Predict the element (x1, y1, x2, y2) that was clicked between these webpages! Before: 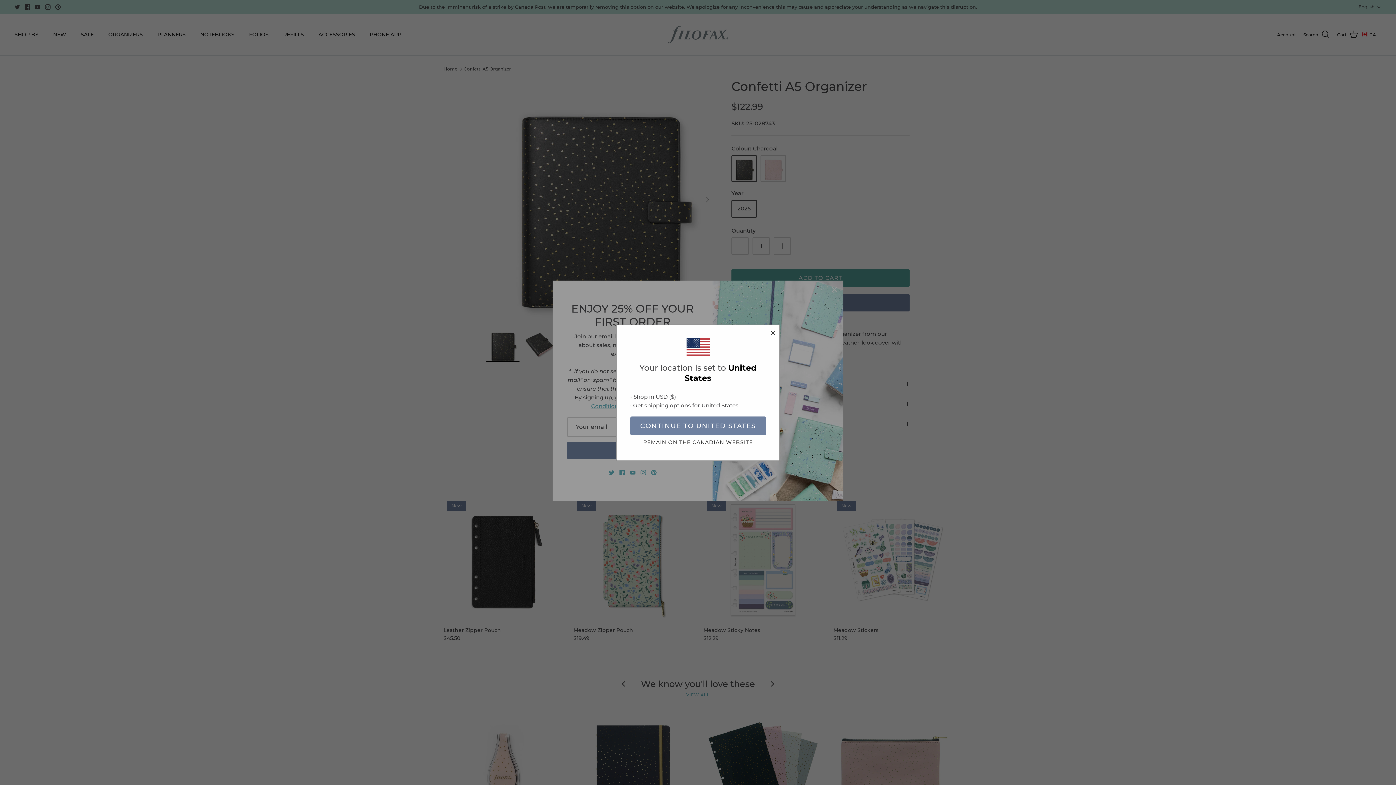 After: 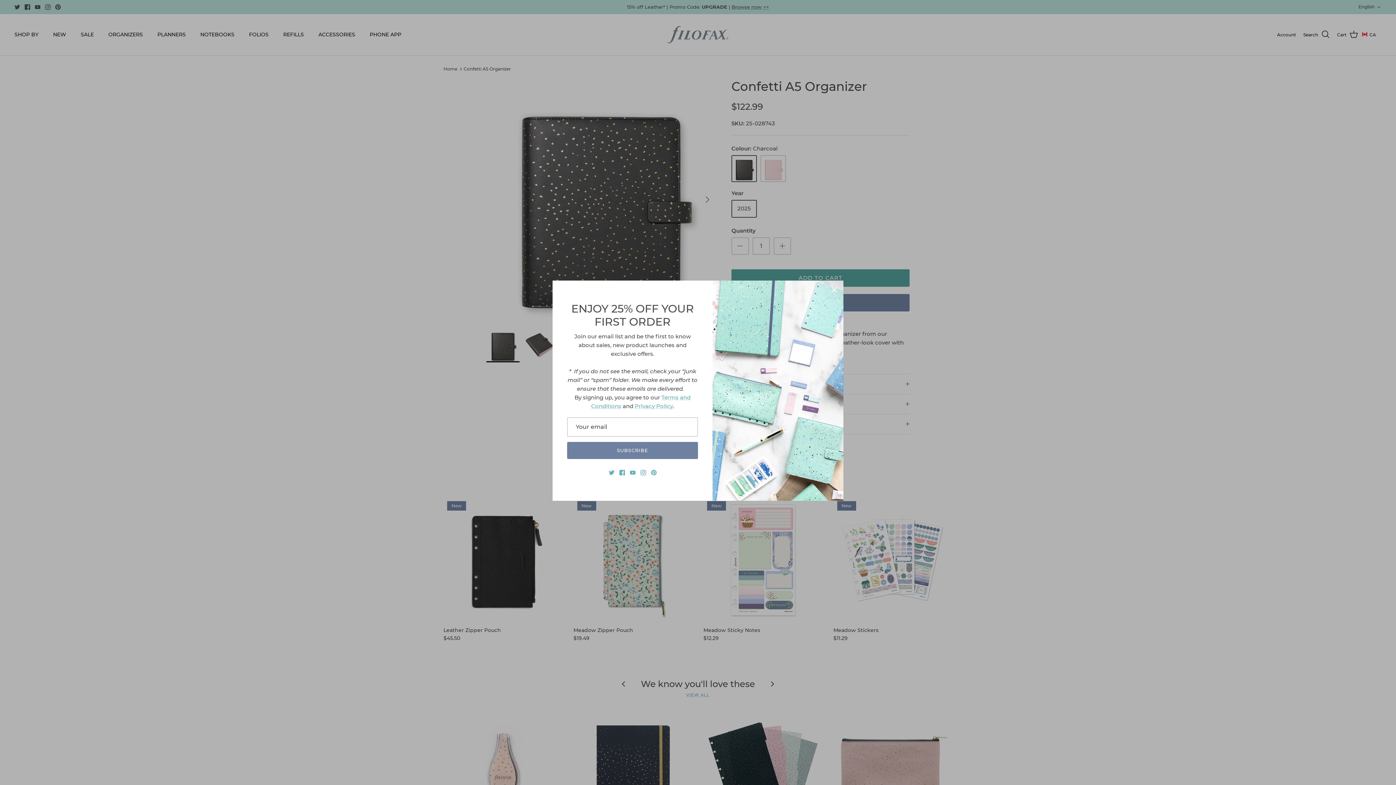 Action: bbox: (630, 439, 766, 446) label: REMAIN ON THE CANADIAN WEBSITE